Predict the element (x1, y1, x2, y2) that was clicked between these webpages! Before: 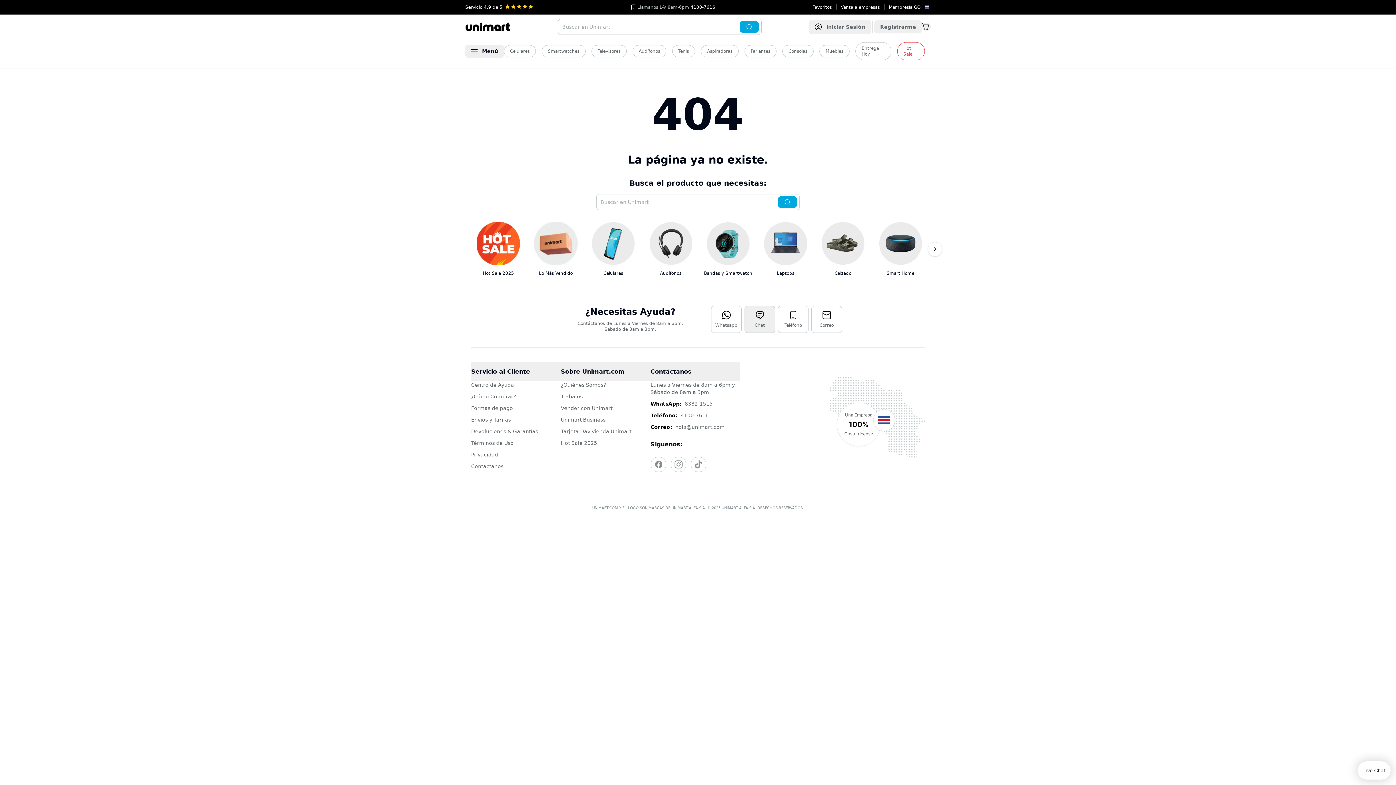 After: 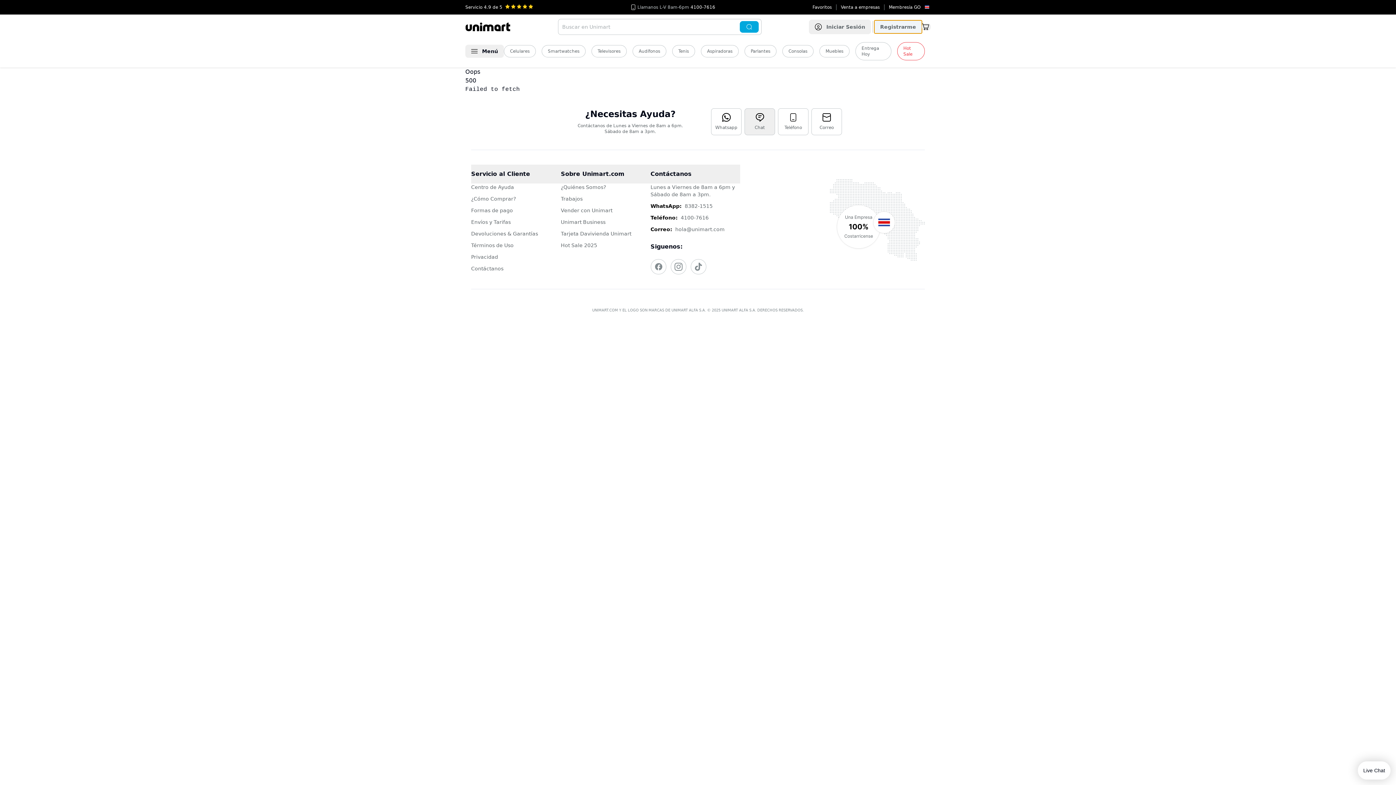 Action: bbox: (874, 20, 922, 33) label: Registrarme